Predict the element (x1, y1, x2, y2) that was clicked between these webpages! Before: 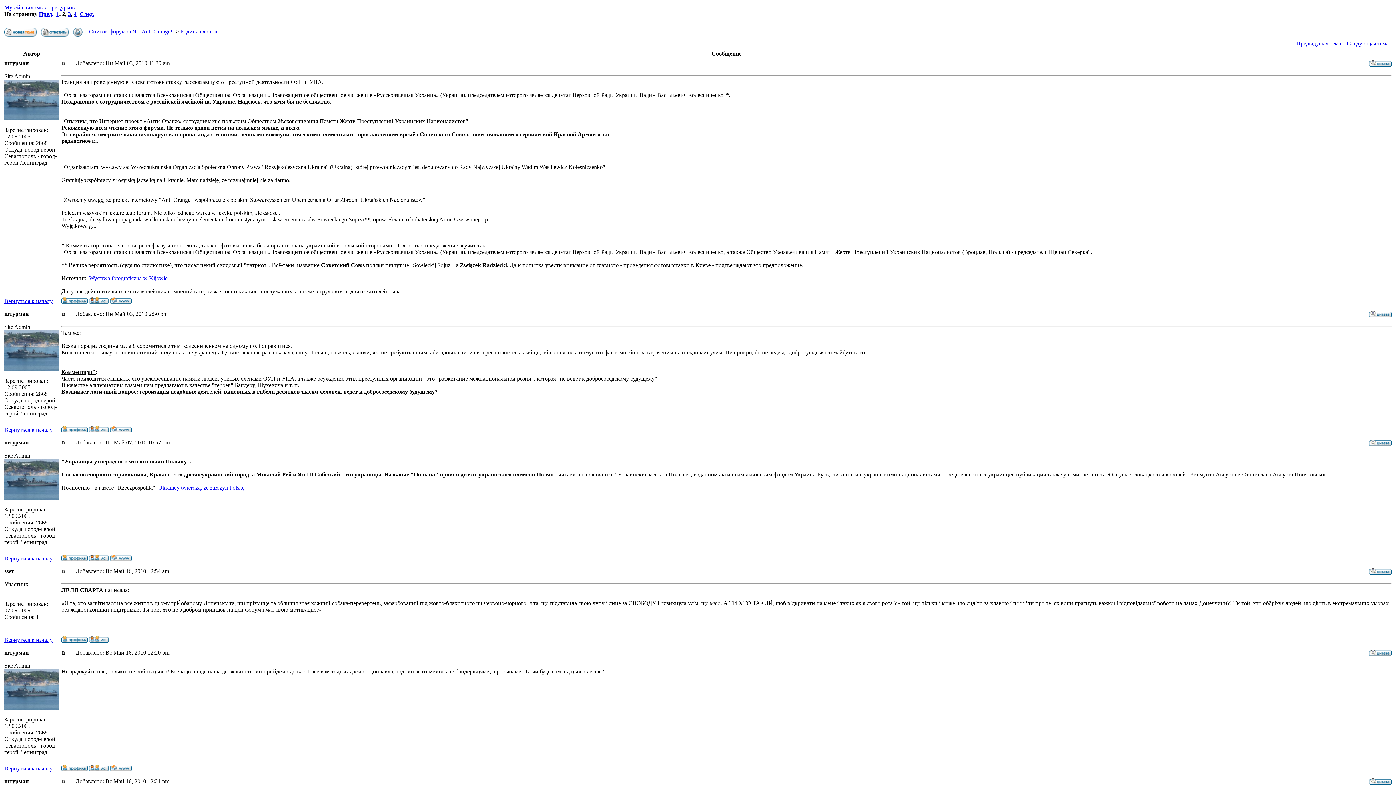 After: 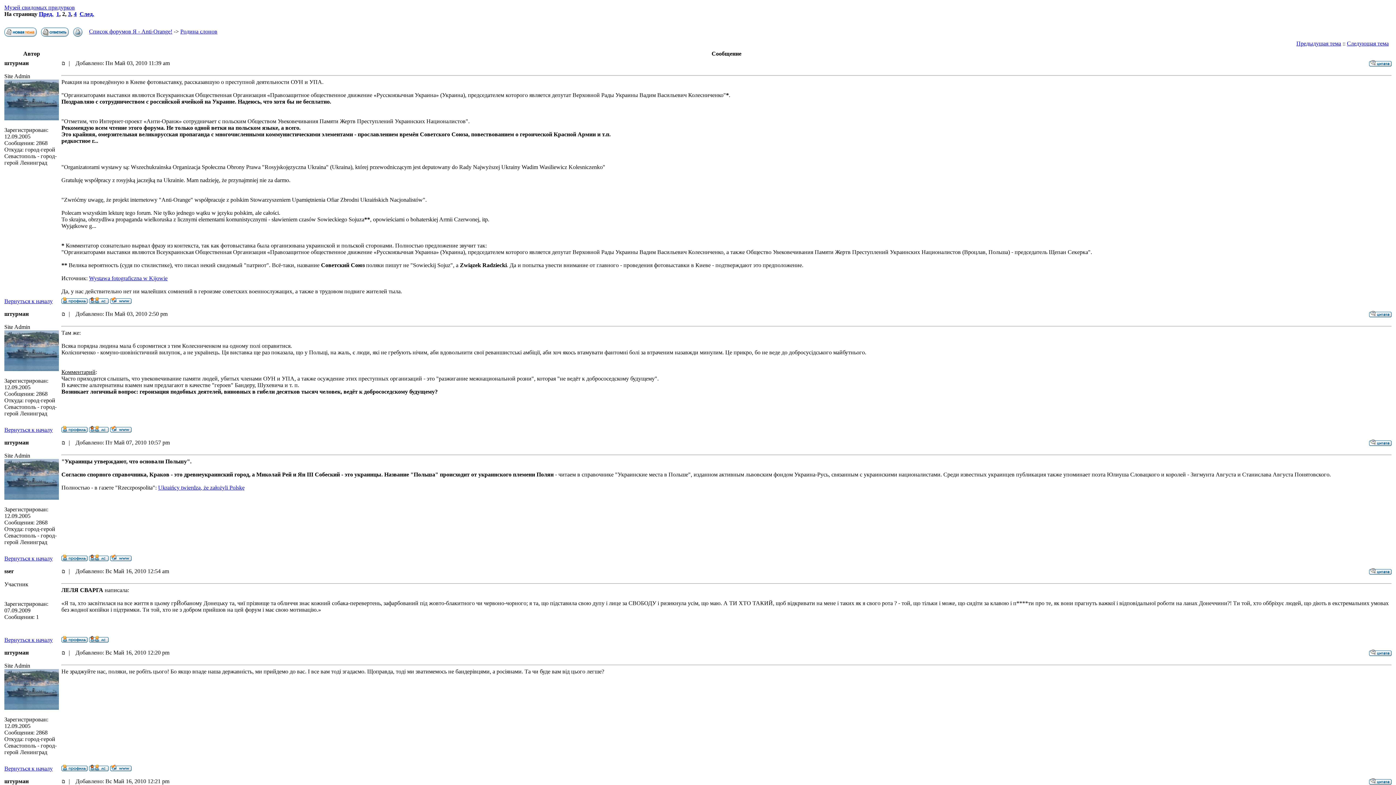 Action: bbox: (110, 427, 131, 433)